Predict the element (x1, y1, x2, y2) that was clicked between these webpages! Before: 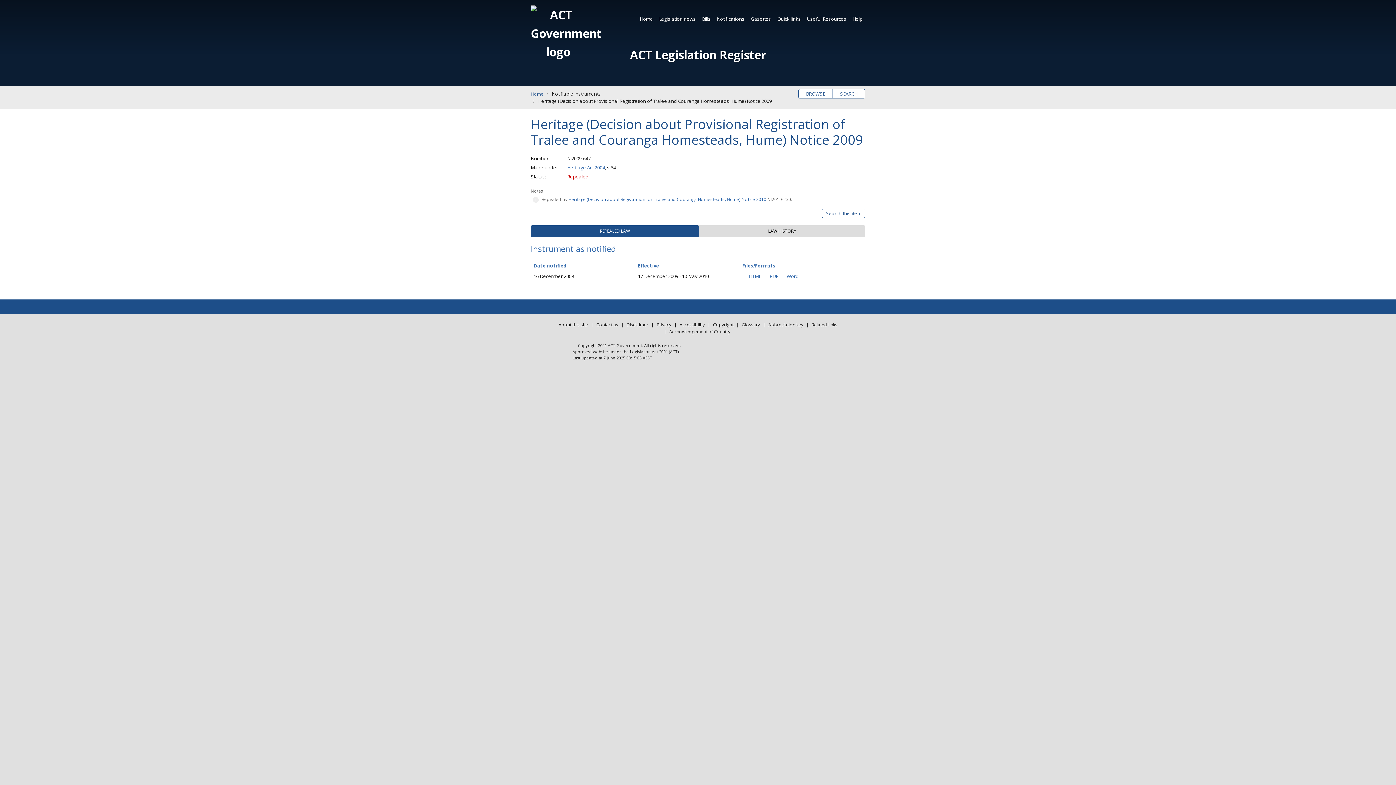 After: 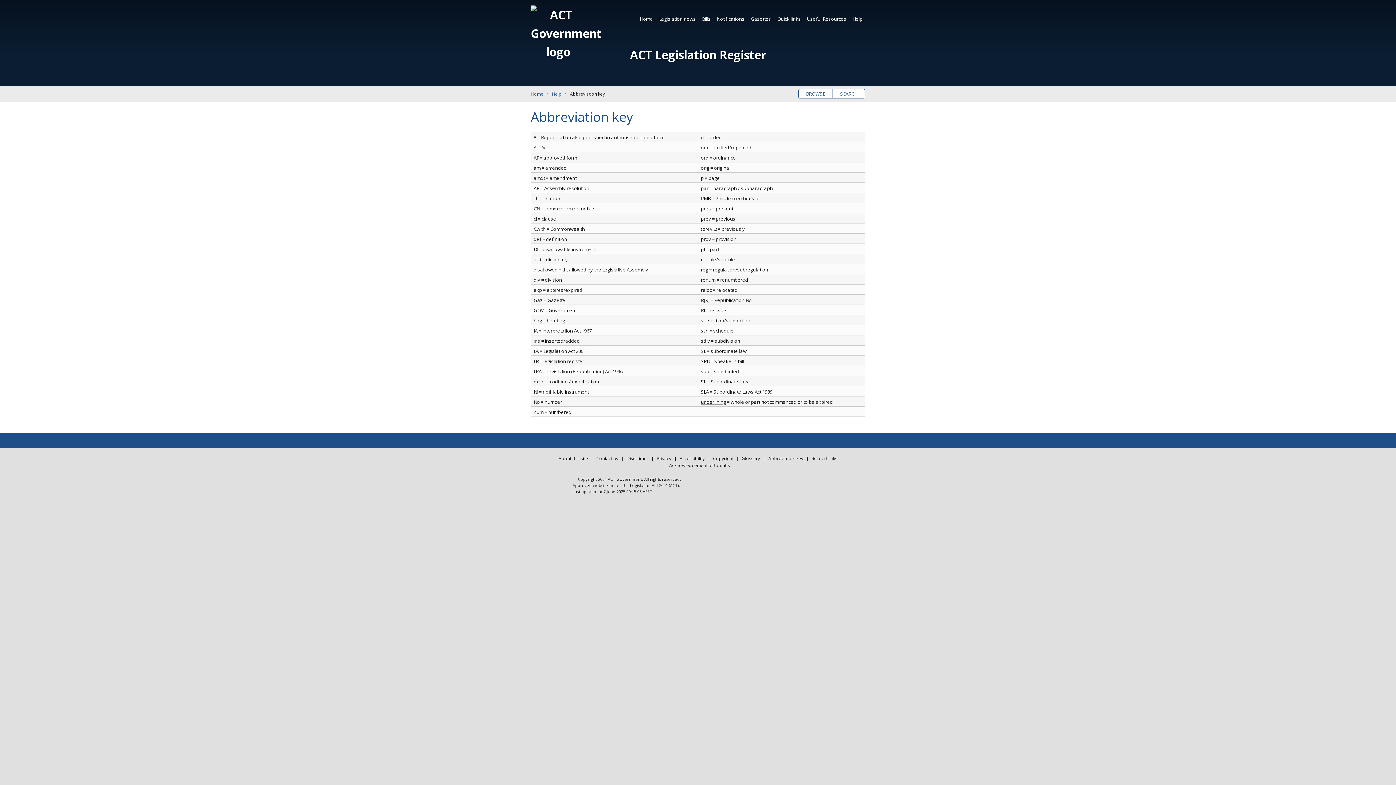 Action: bbox: (766, 321, 805, 328) label: Abbreviation key